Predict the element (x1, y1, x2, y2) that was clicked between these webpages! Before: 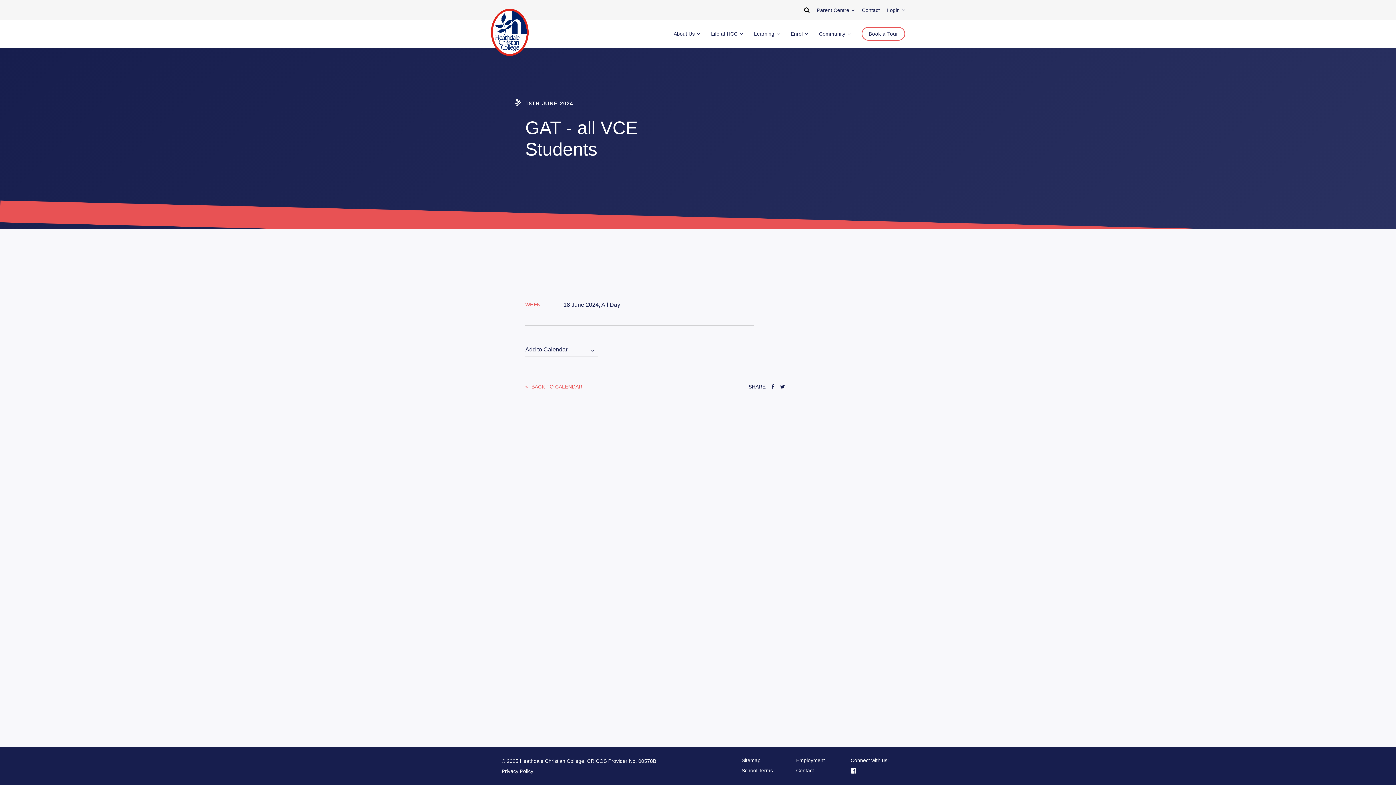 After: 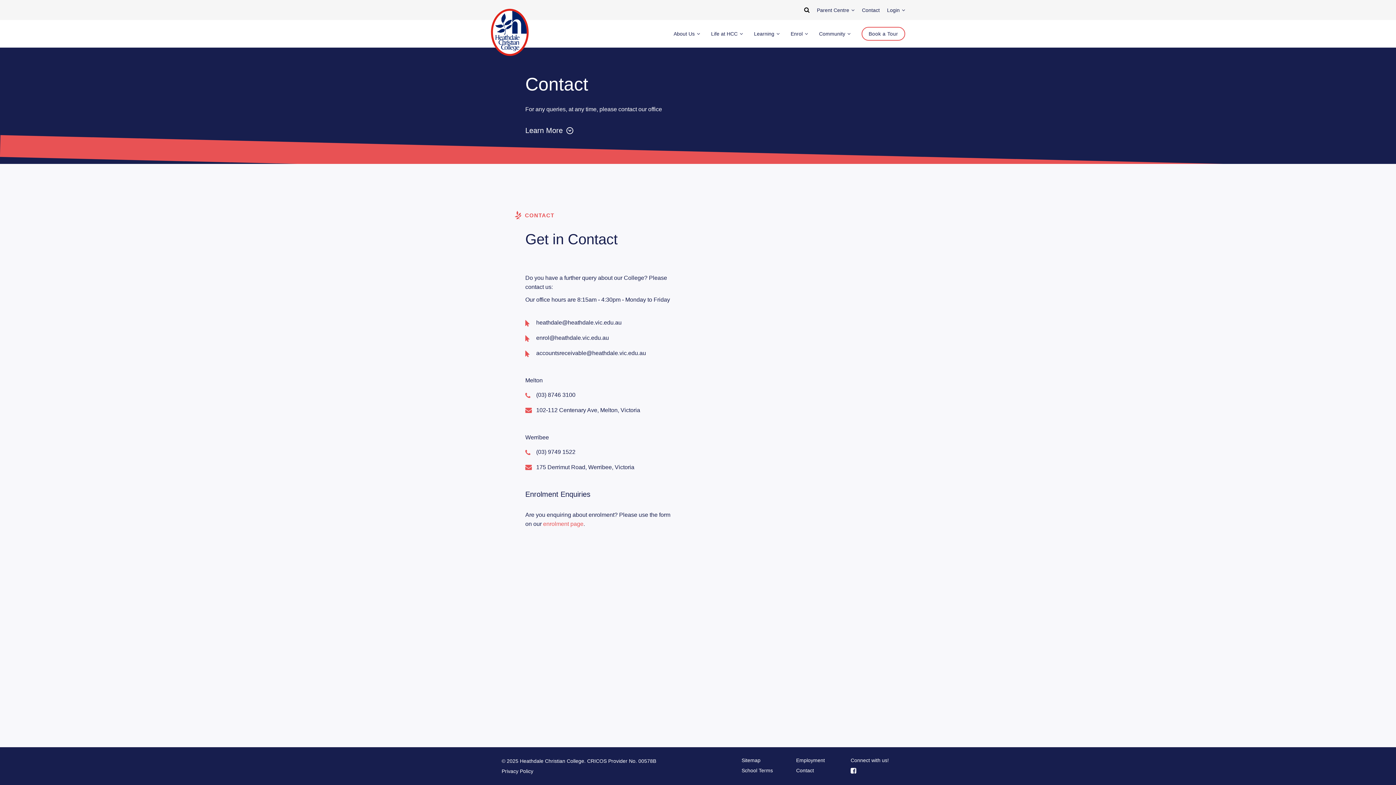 Action: label: Contact bbox: (796, 768, 840, 774)